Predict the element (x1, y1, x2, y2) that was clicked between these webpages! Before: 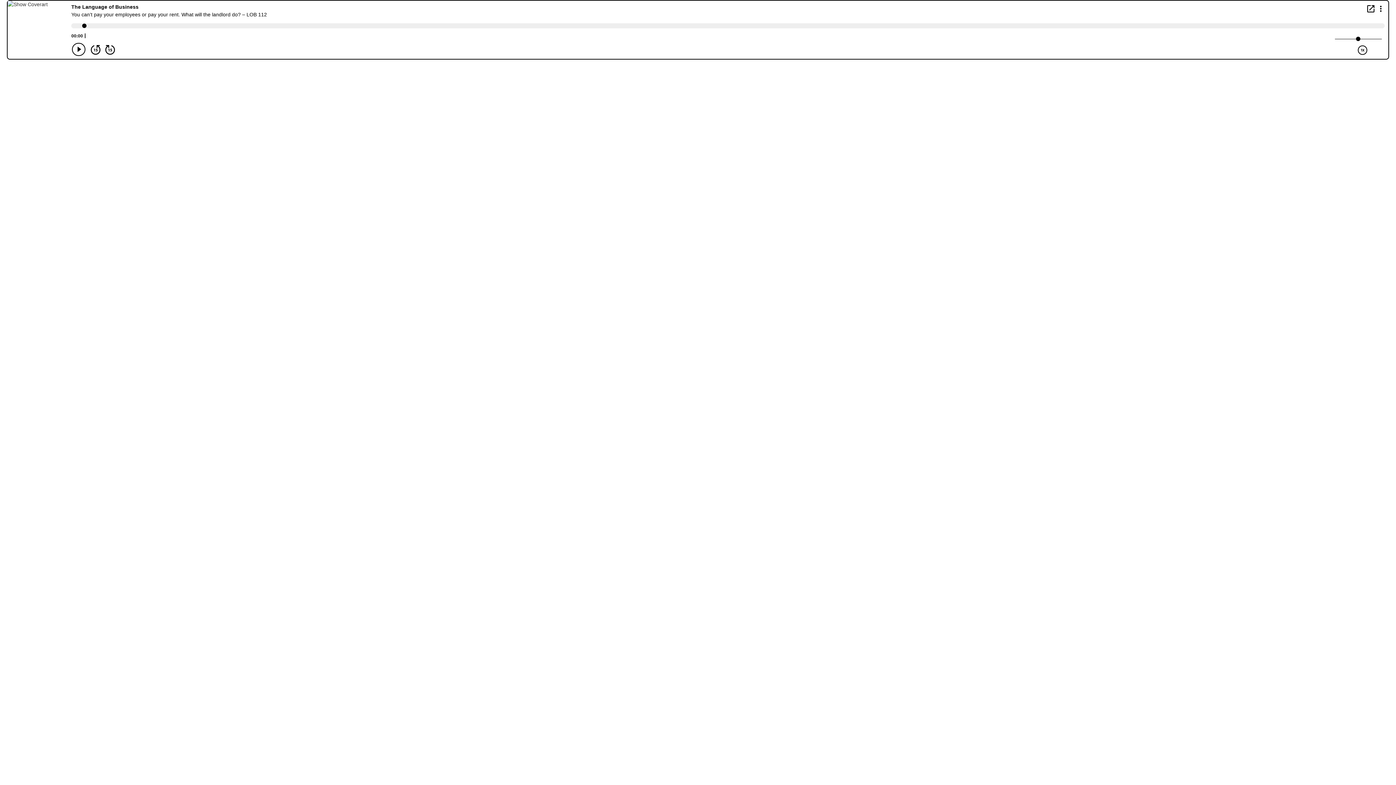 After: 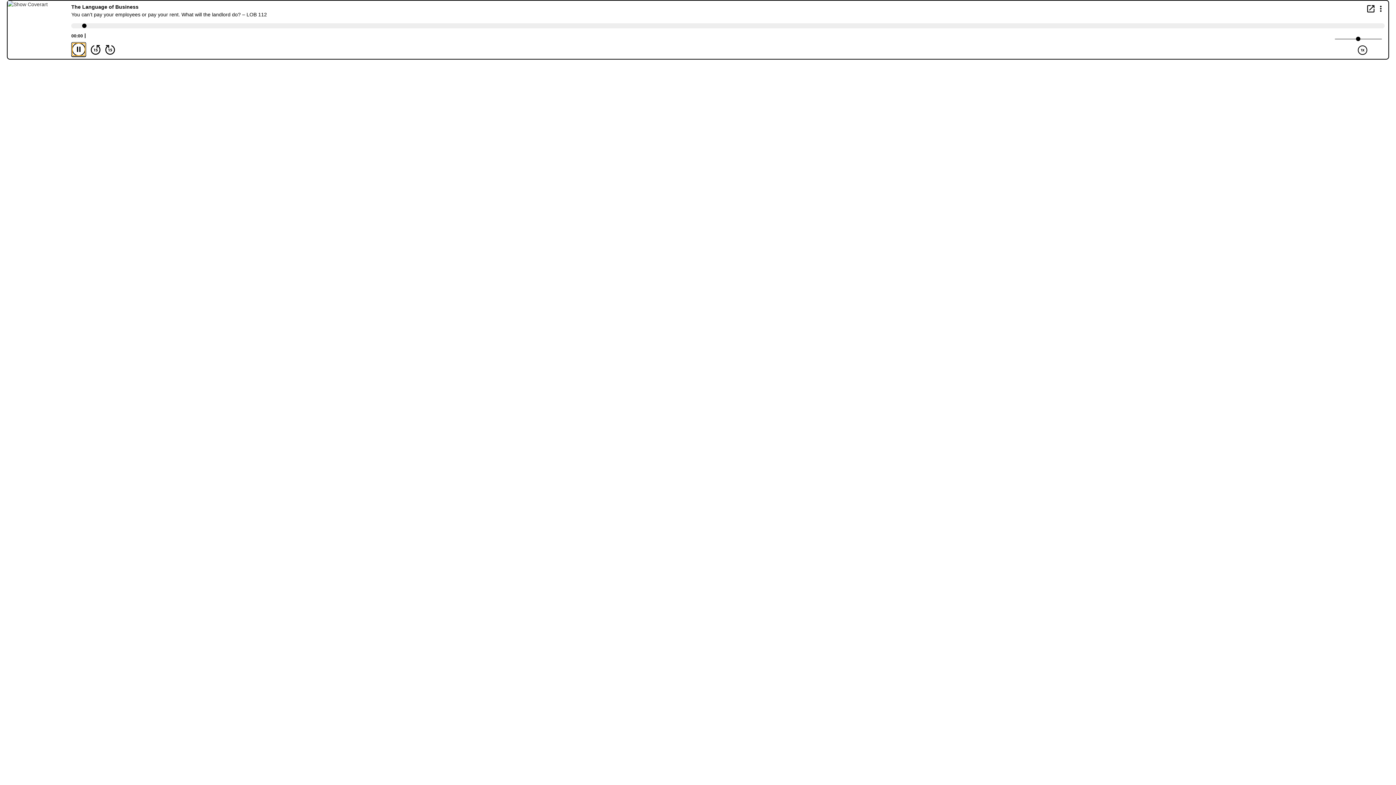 Action: bbox: (72, 42, 85, 56) label: Play/Pause Button